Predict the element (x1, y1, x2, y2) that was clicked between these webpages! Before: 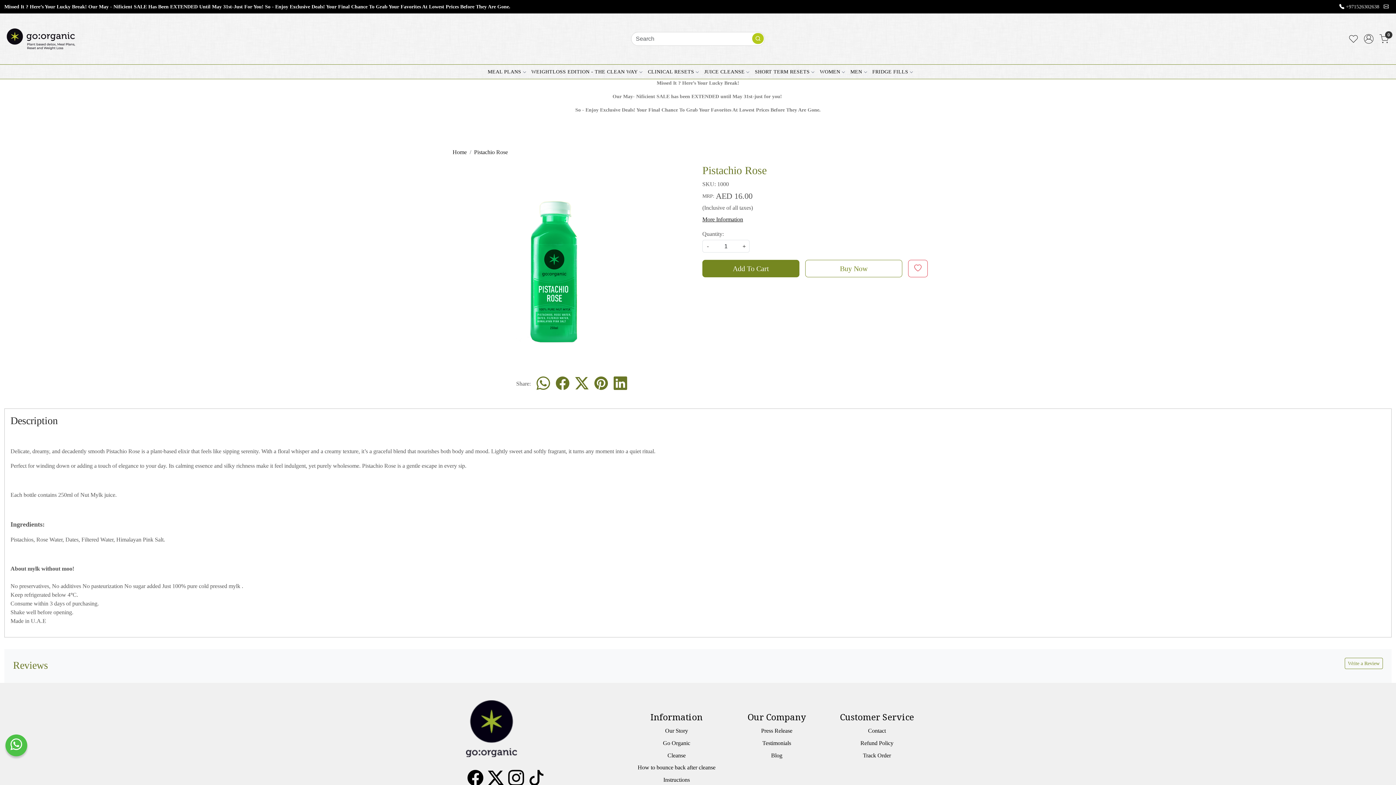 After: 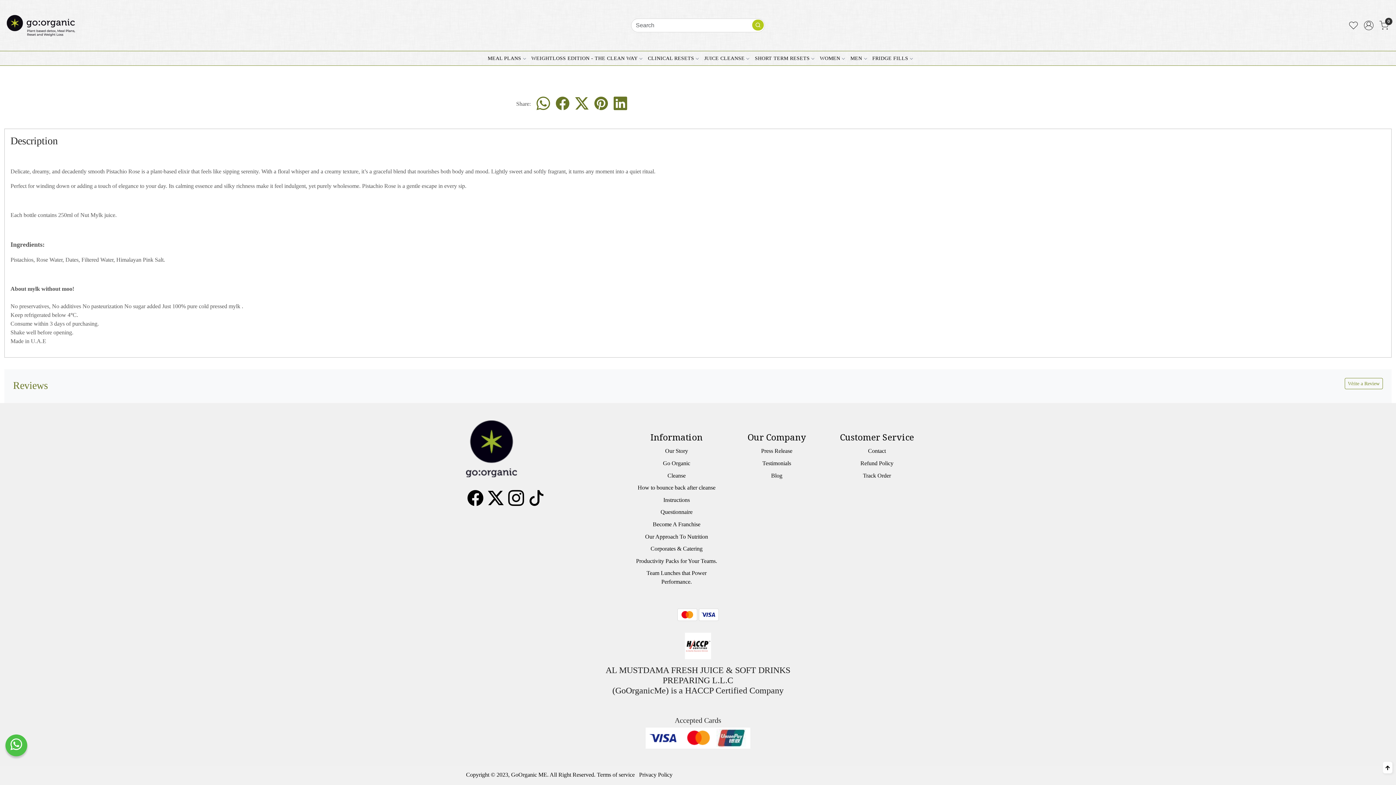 Action: label: More Information bbox: (702, 216, 743, 222)